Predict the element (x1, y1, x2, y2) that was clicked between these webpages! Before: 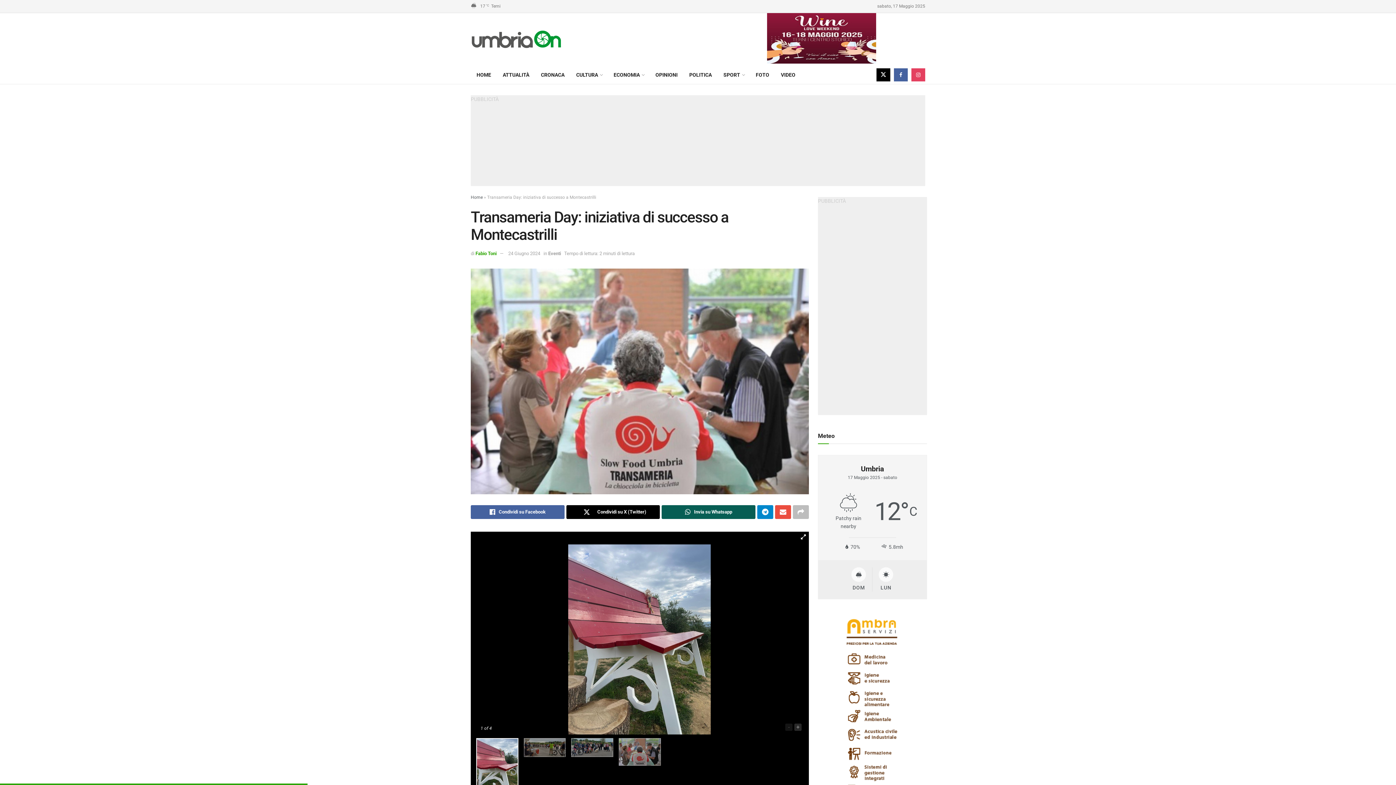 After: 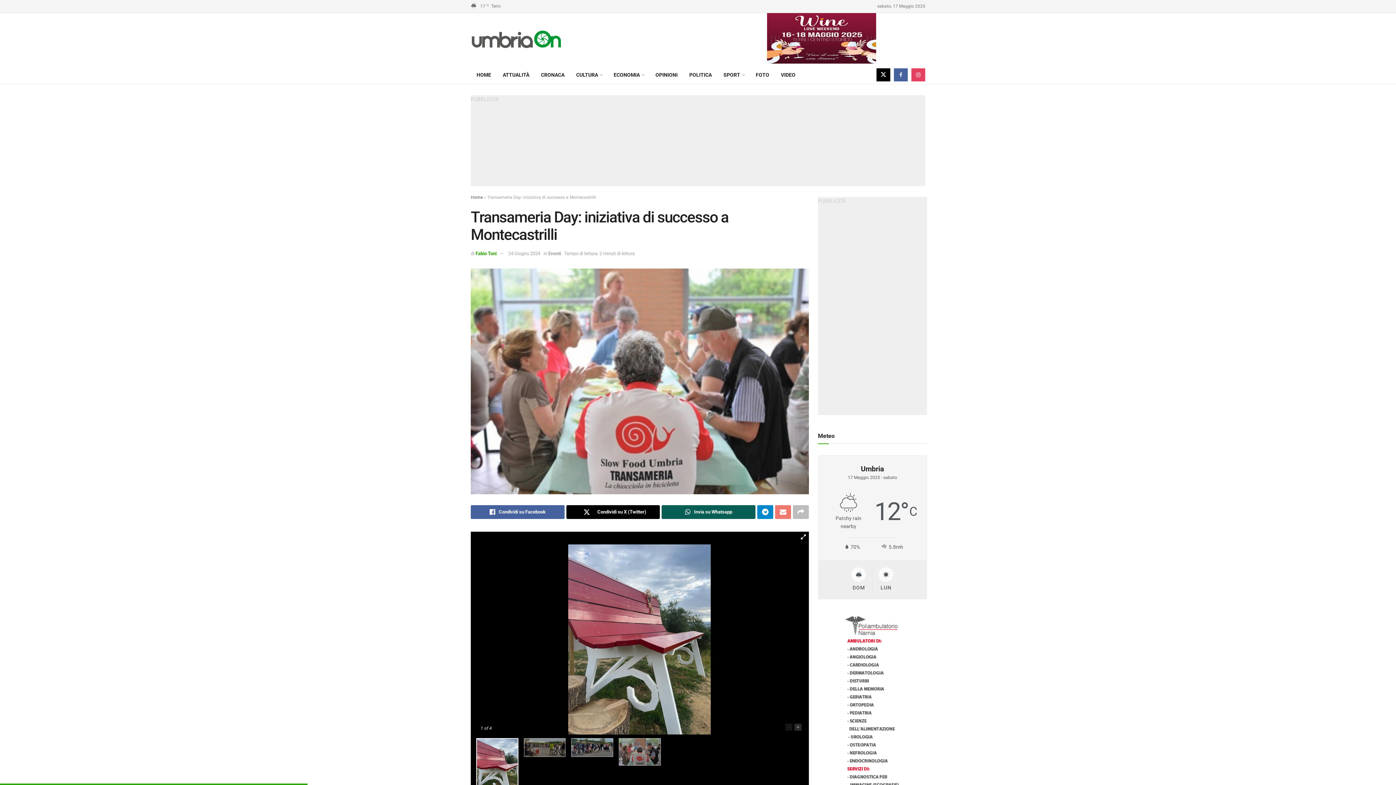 Action: label: Share on Email bbox: (775, 505, 791, 519)